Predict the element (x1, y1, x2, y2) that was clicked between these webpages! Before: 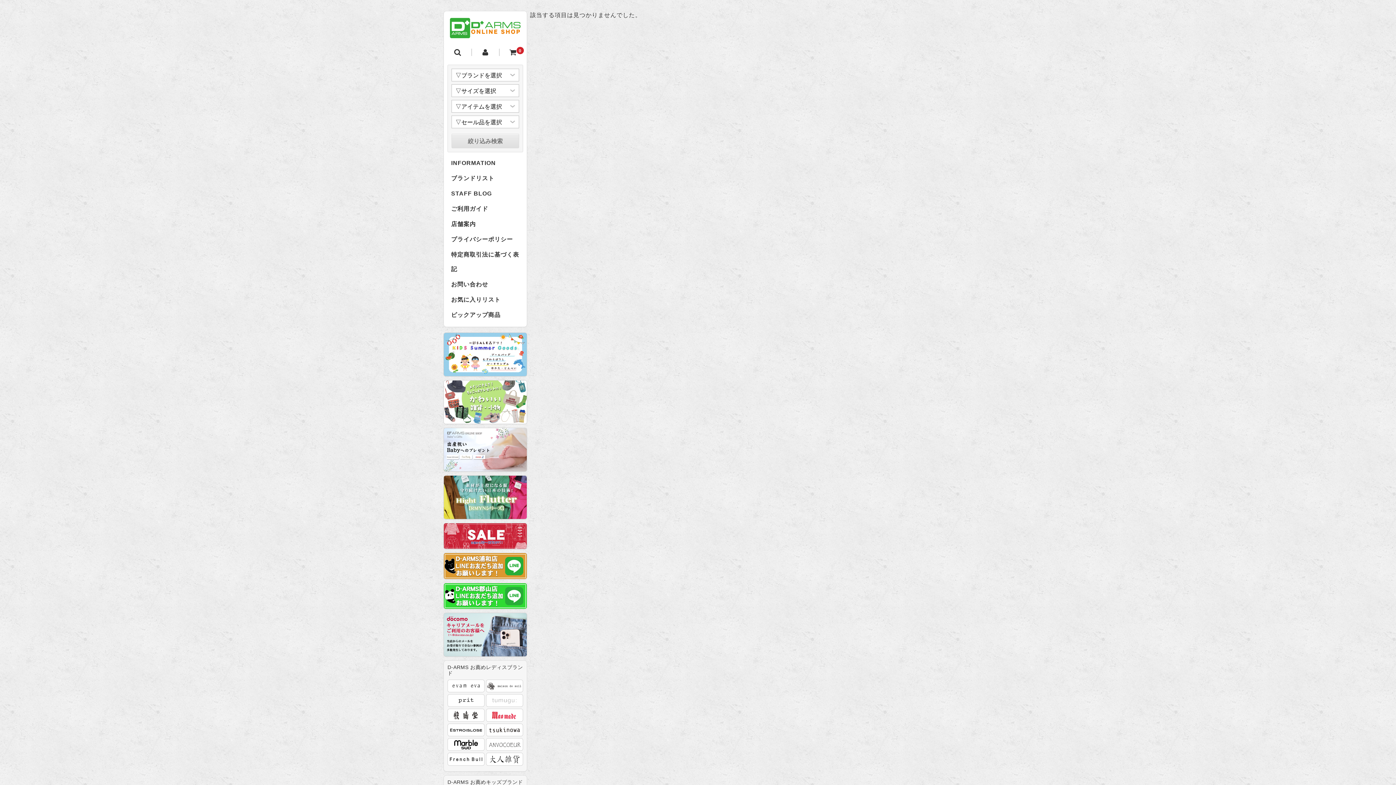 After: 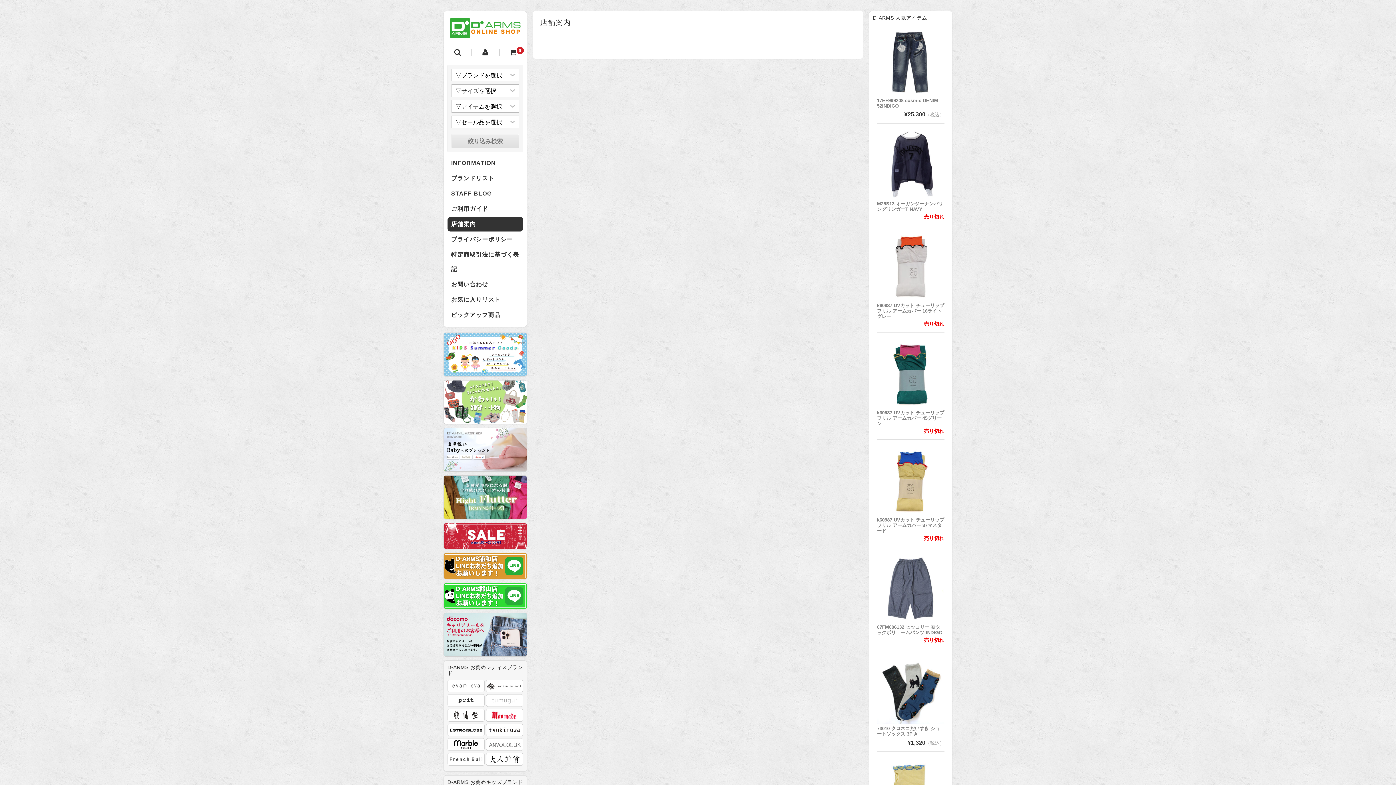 Action: label: 店舗案内 bbox: (447, 217, 523, 231)